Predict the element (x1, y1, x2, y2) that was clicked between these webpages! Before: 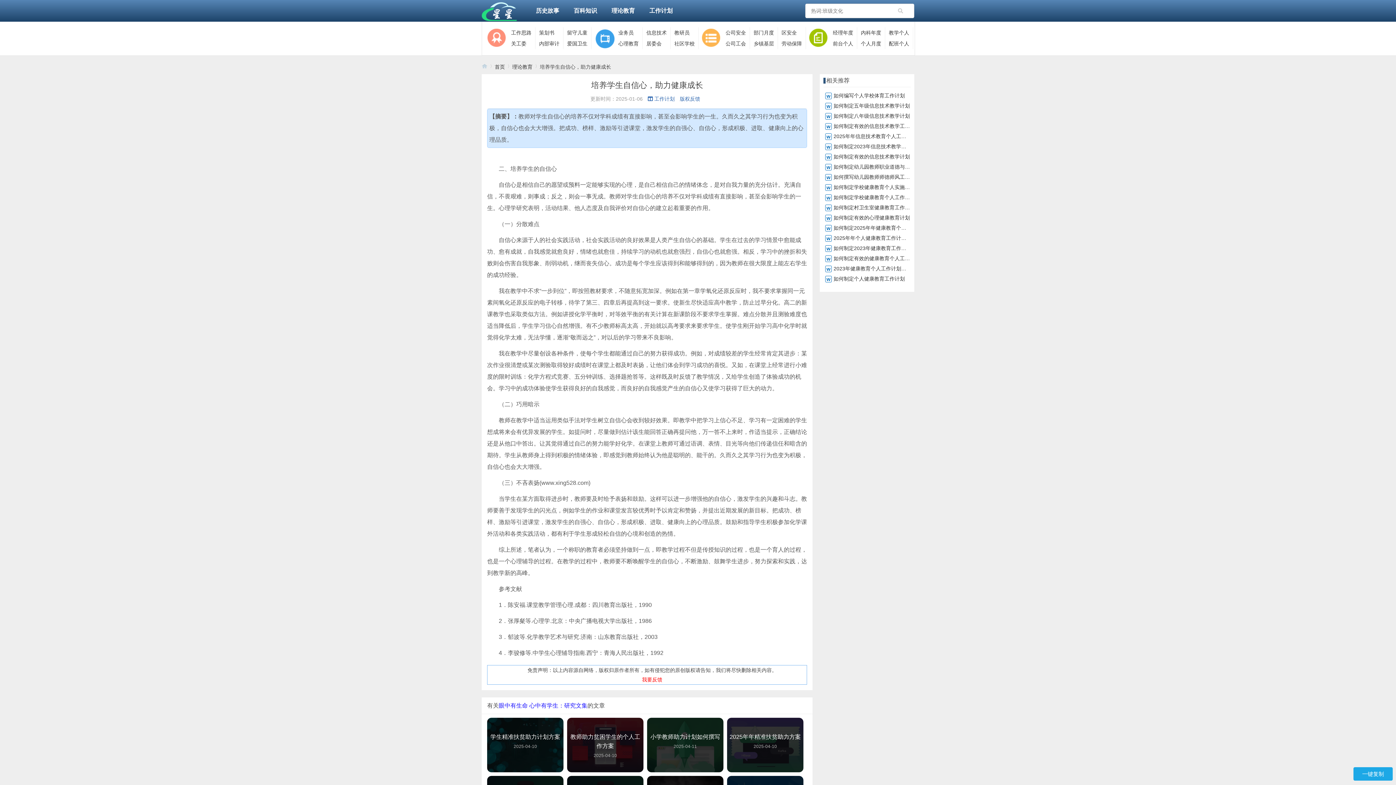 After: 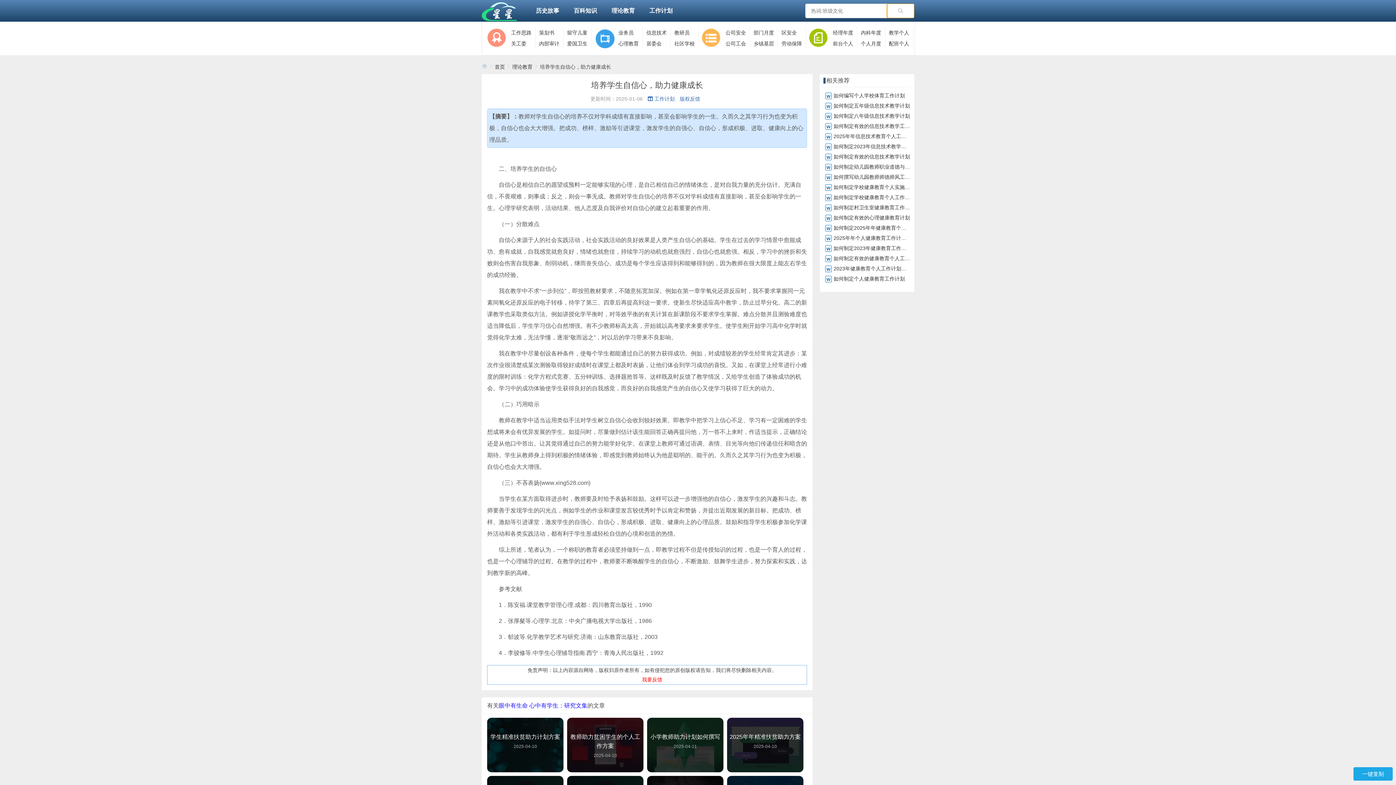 Action: bbox: (887, 3, 914, 18)